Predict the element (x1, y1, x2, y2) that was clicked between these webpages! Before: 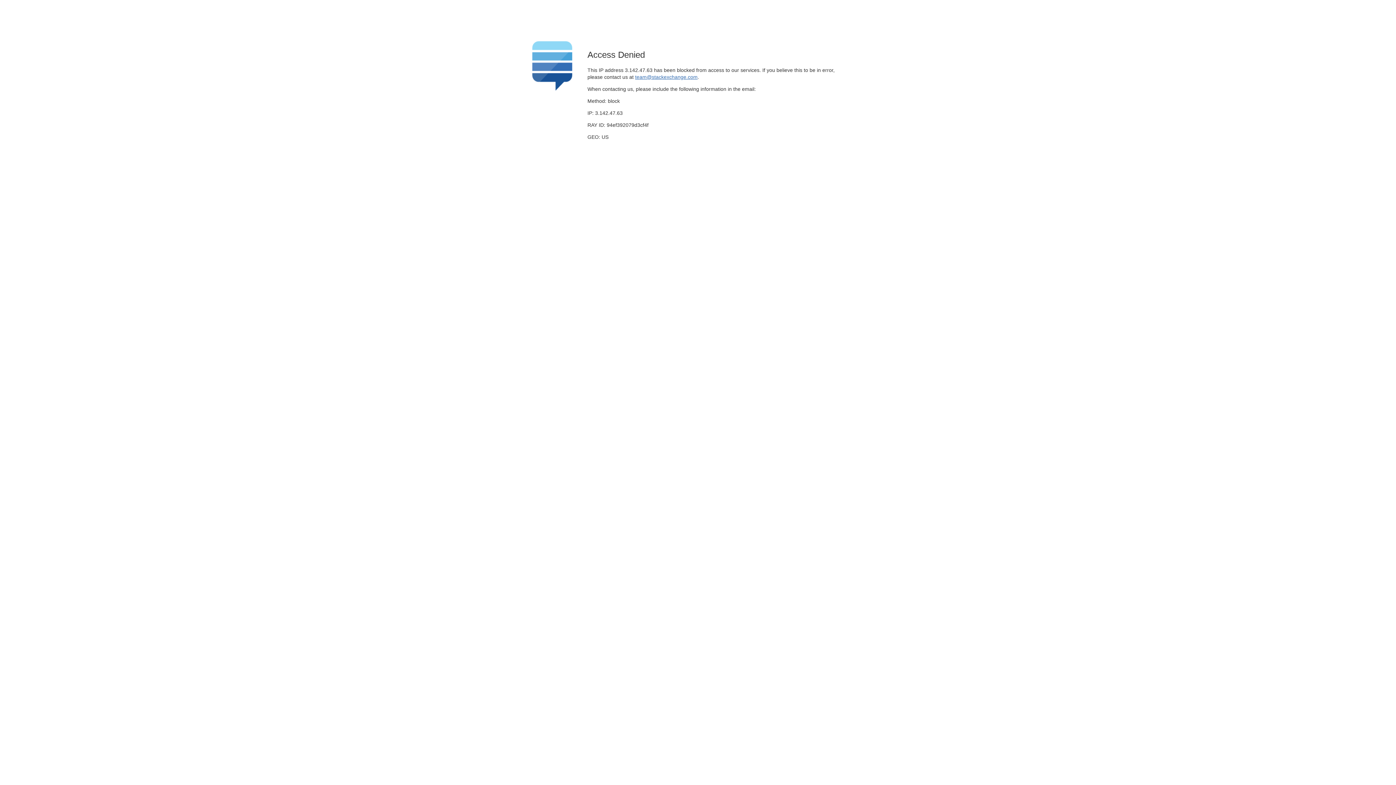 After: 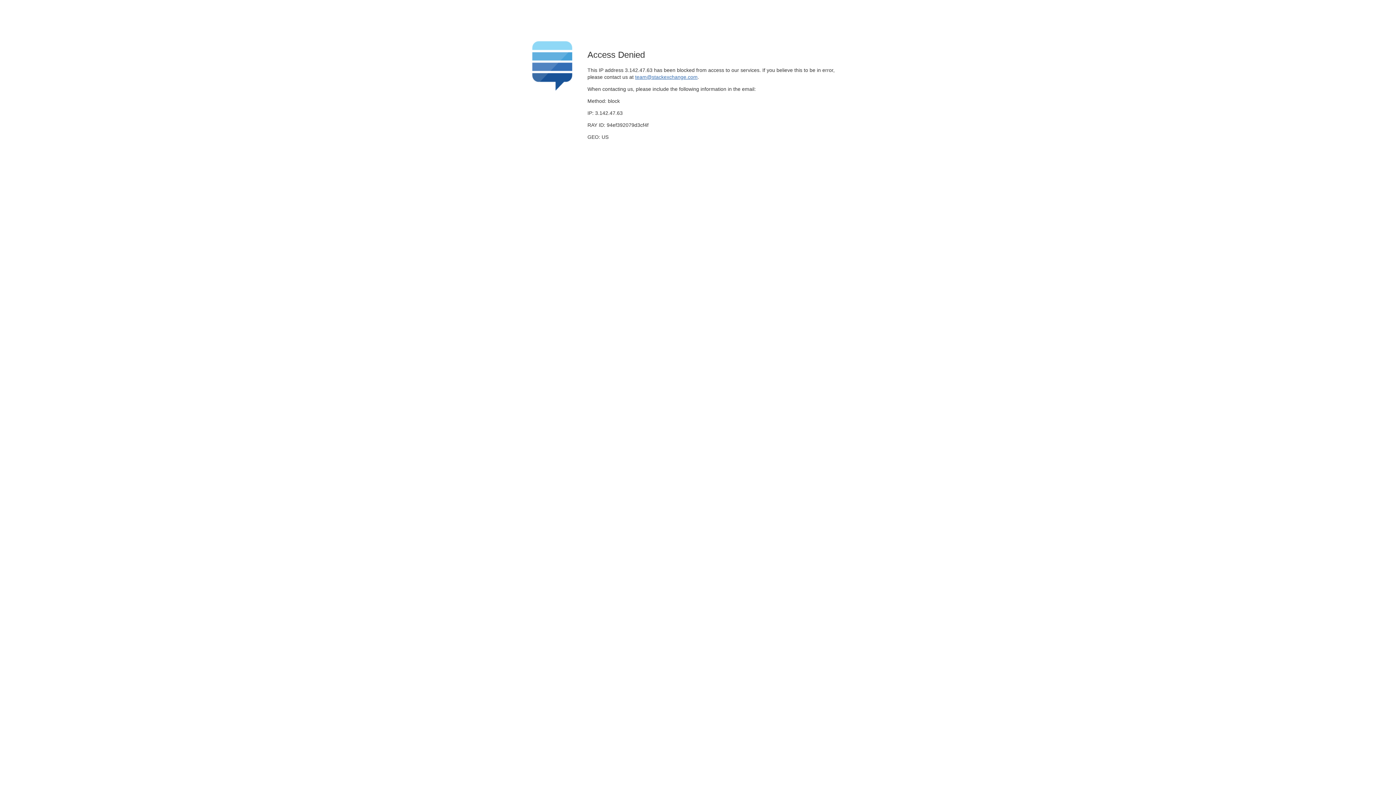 Action: bbox: (635, 74, 697, 79) label: team@stackexchange.com